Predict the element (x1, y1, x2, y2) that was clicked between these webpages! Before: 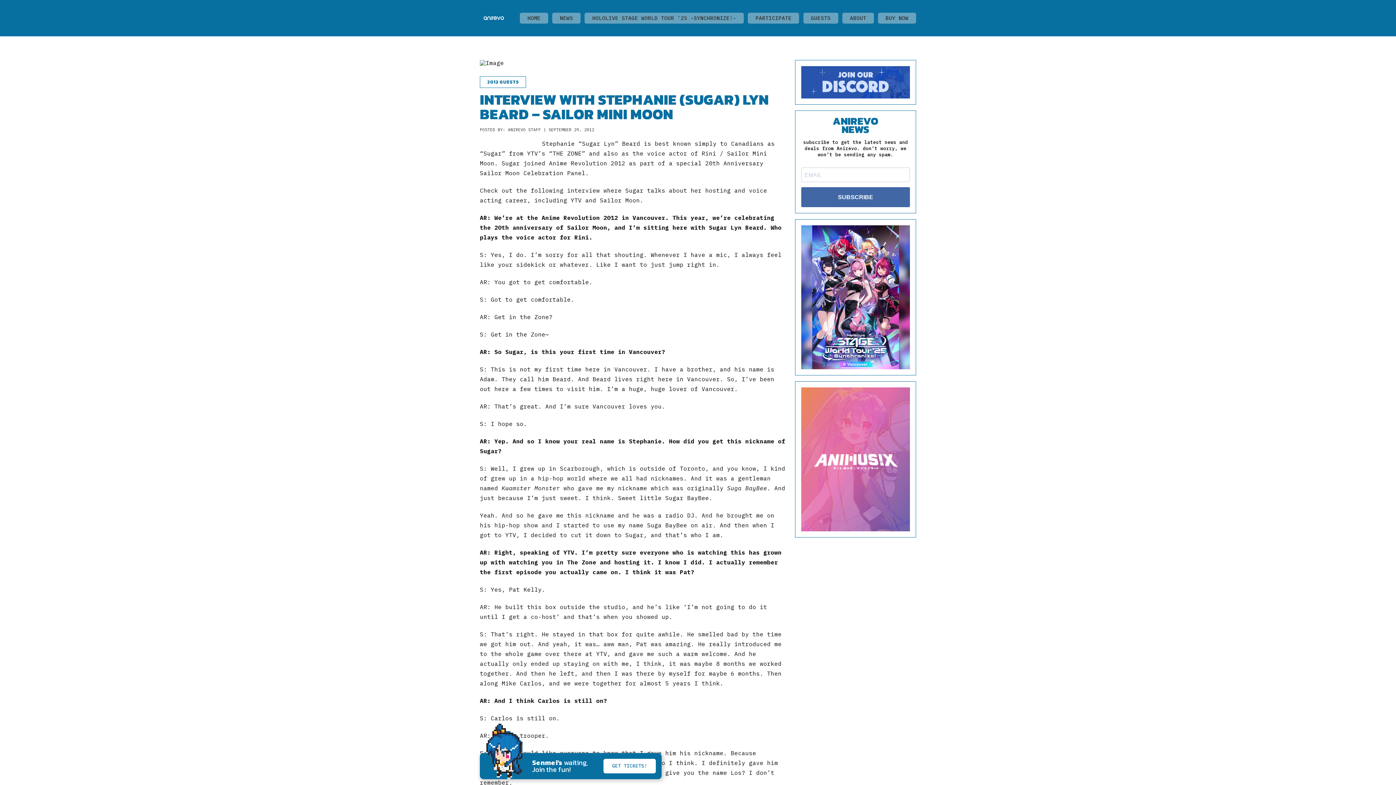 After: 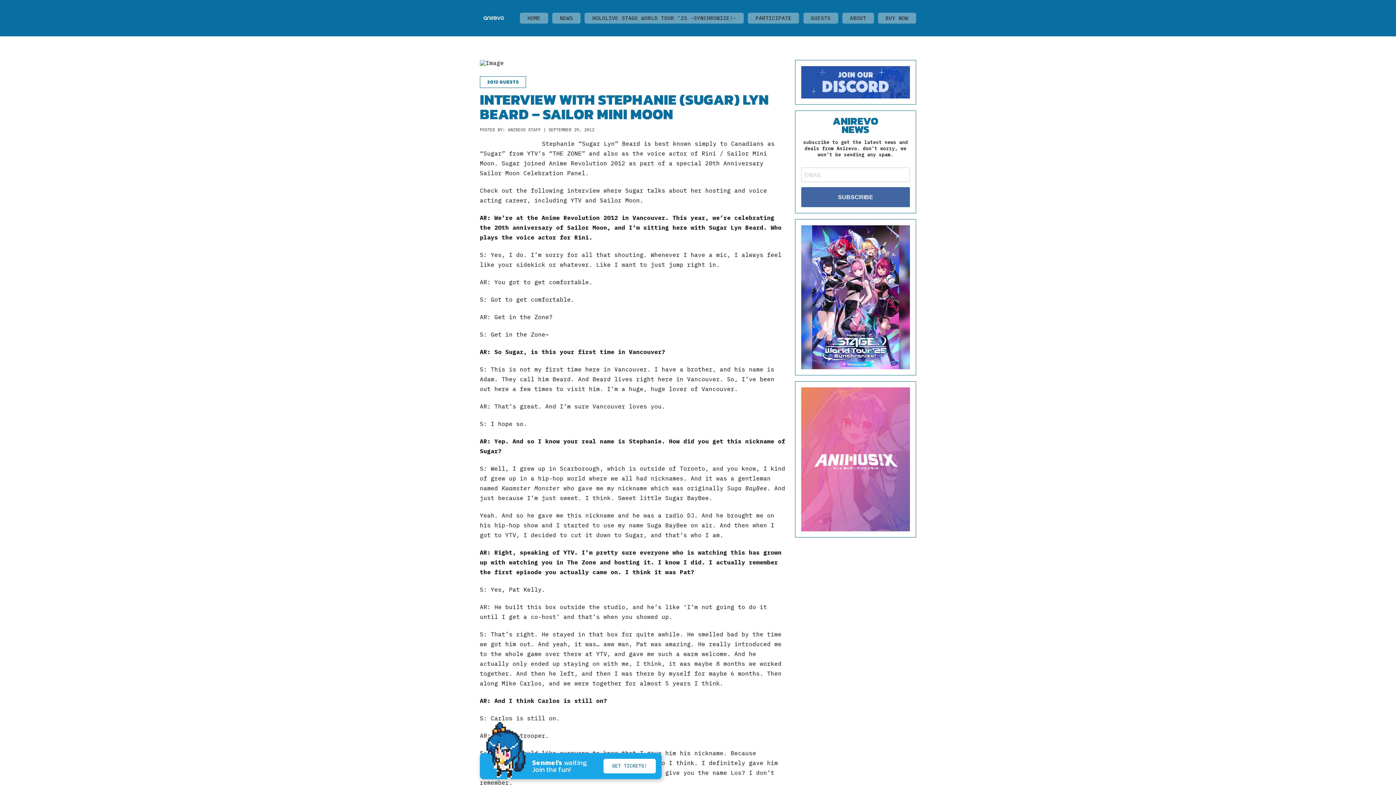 Action: label: GET TICKETS! bbox: (603, 759, 656, 773)